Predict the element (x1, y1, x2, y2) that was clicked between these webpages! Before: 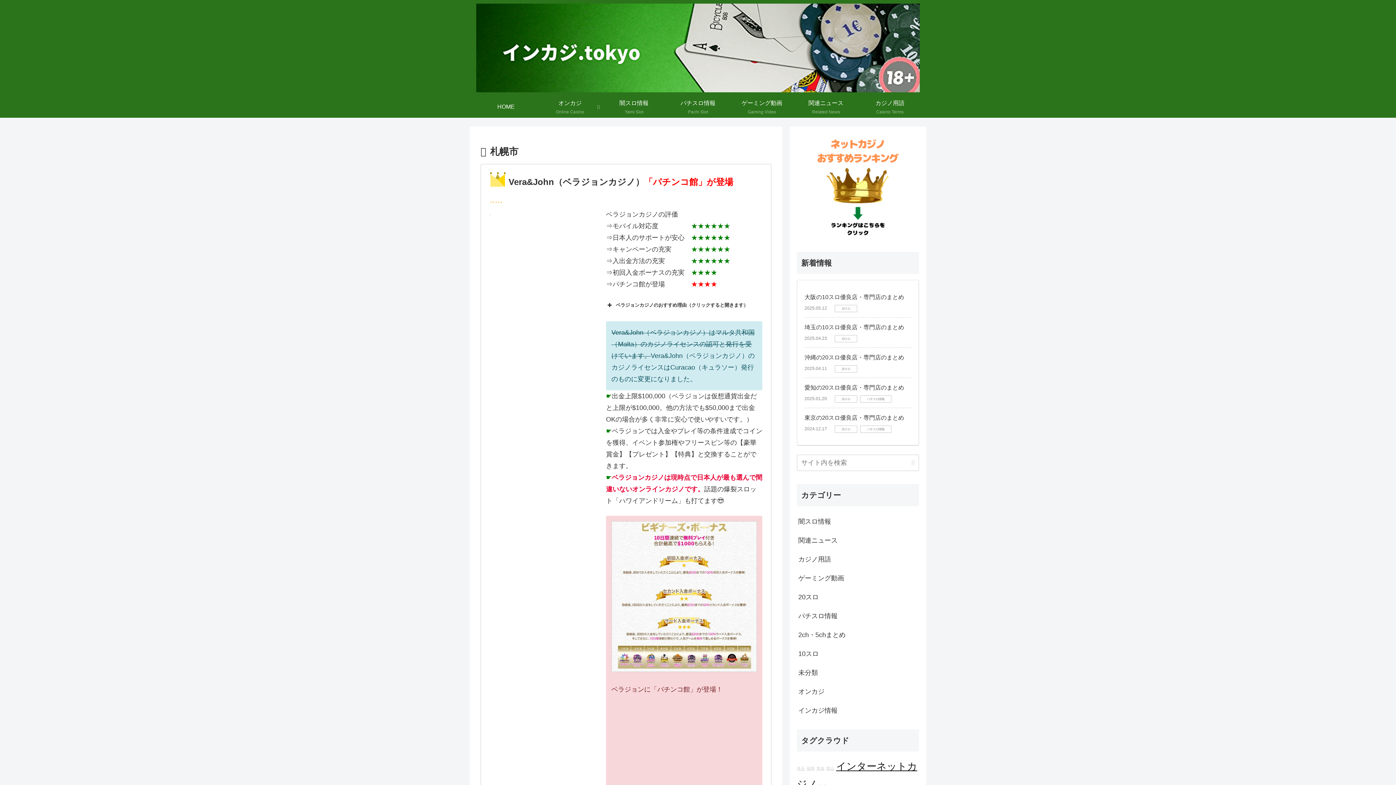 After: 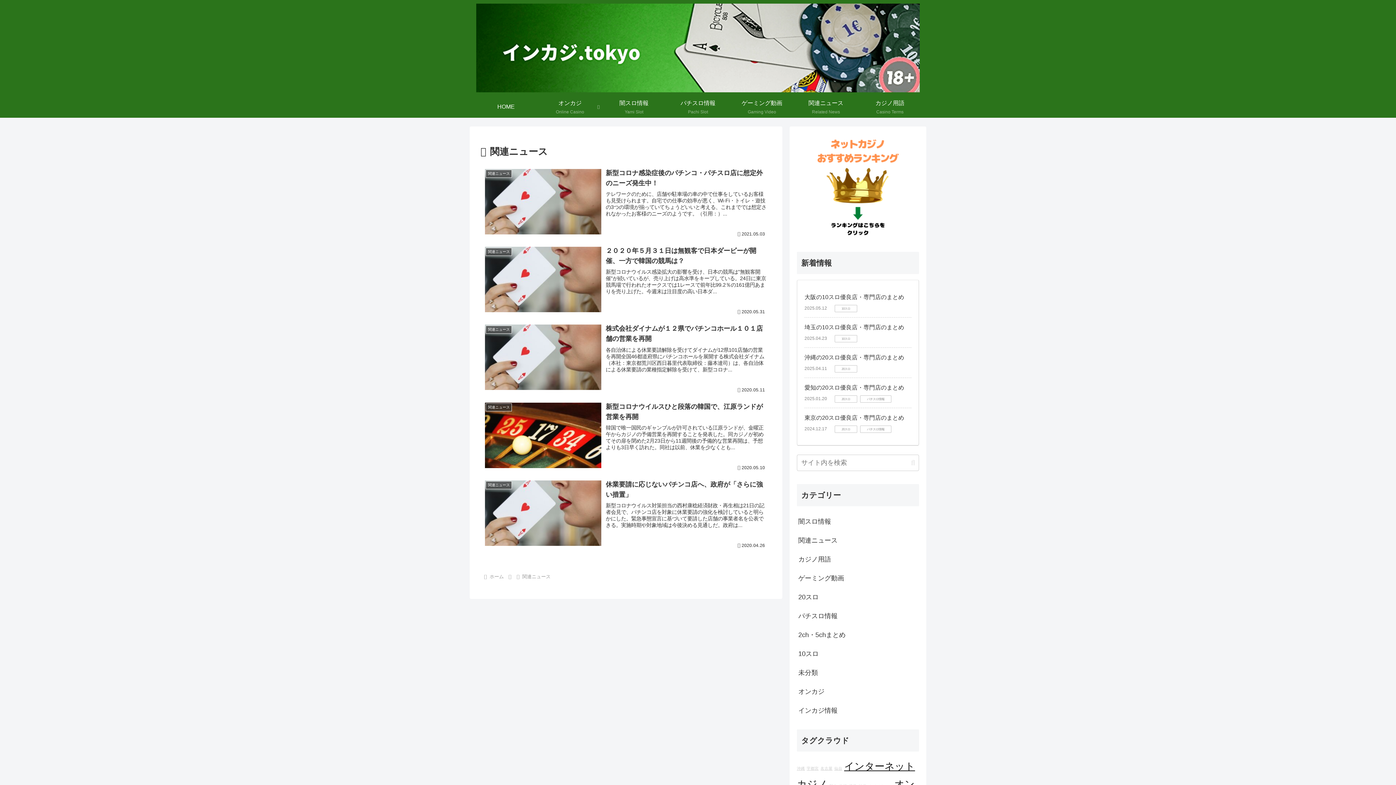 Action: label: 関連ニュース
Related News bbox: (794, 96, 858, 117)